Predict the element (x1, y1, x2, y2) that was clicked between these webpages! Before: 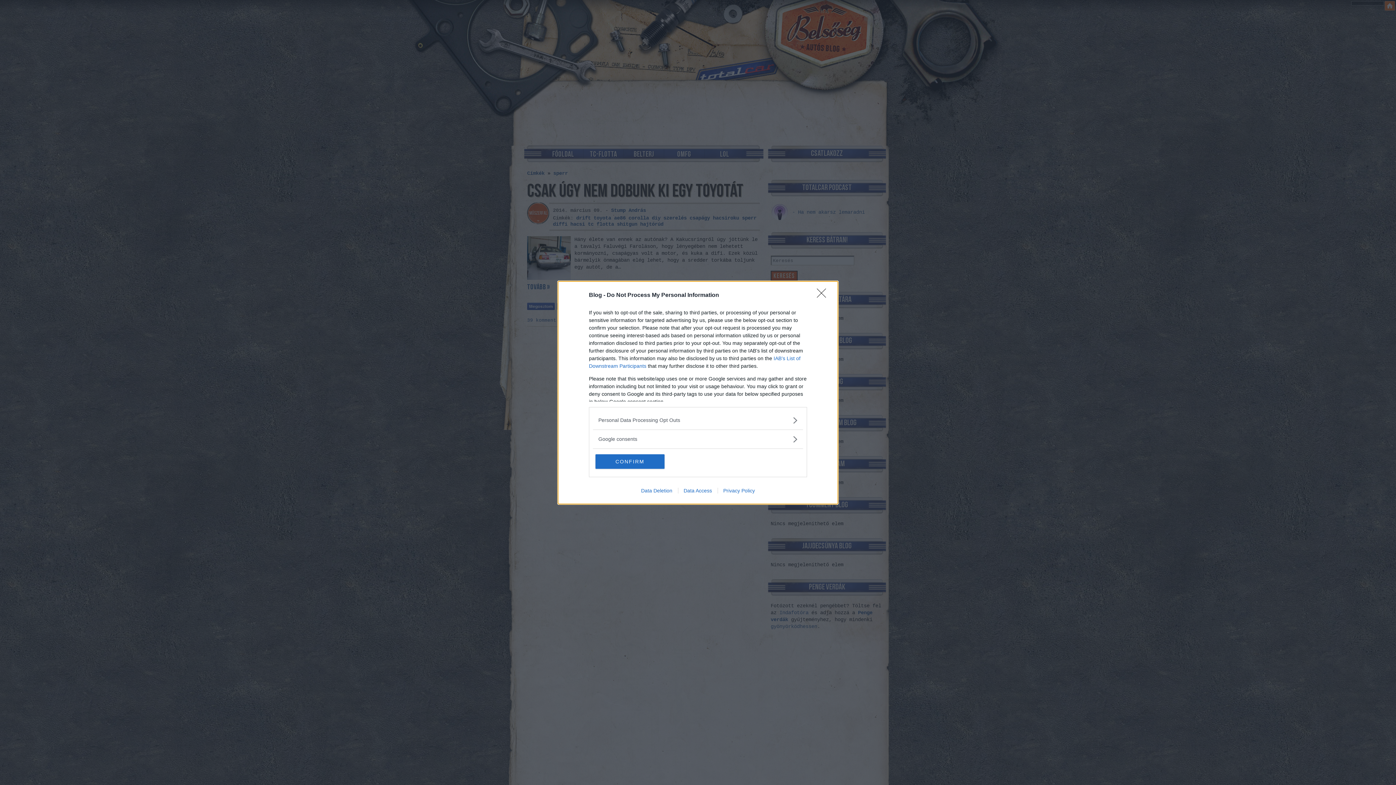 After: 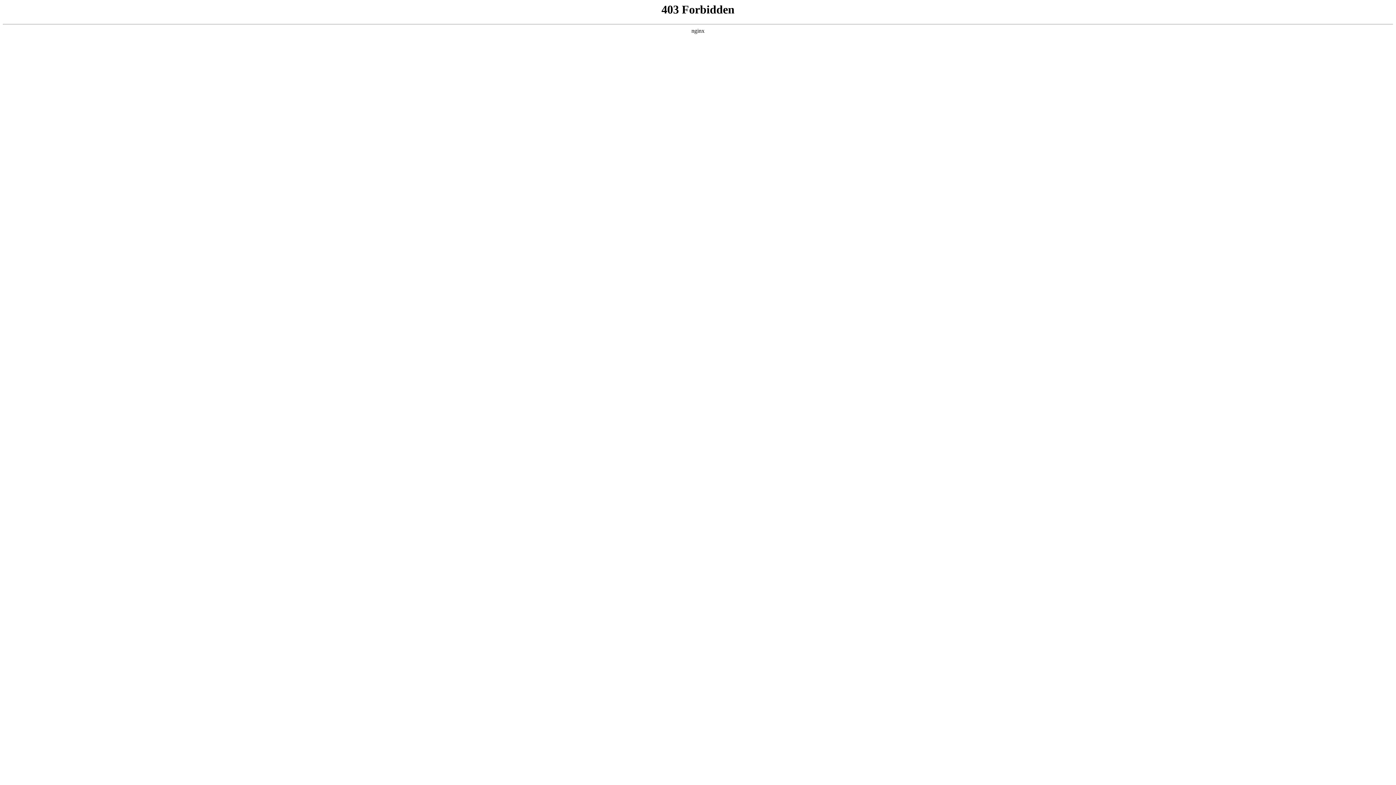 Action: bbox: (678, 487, 717, 493) label: Data Access